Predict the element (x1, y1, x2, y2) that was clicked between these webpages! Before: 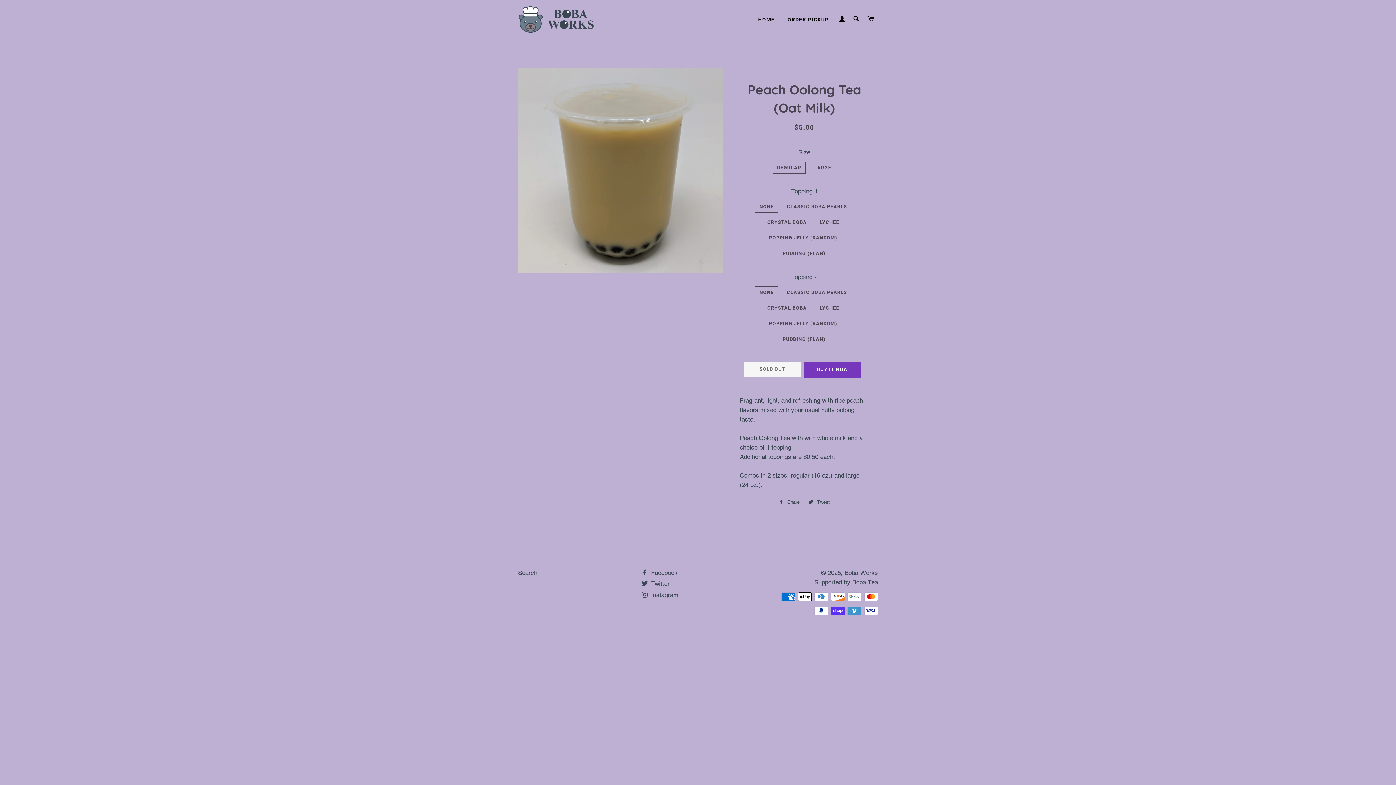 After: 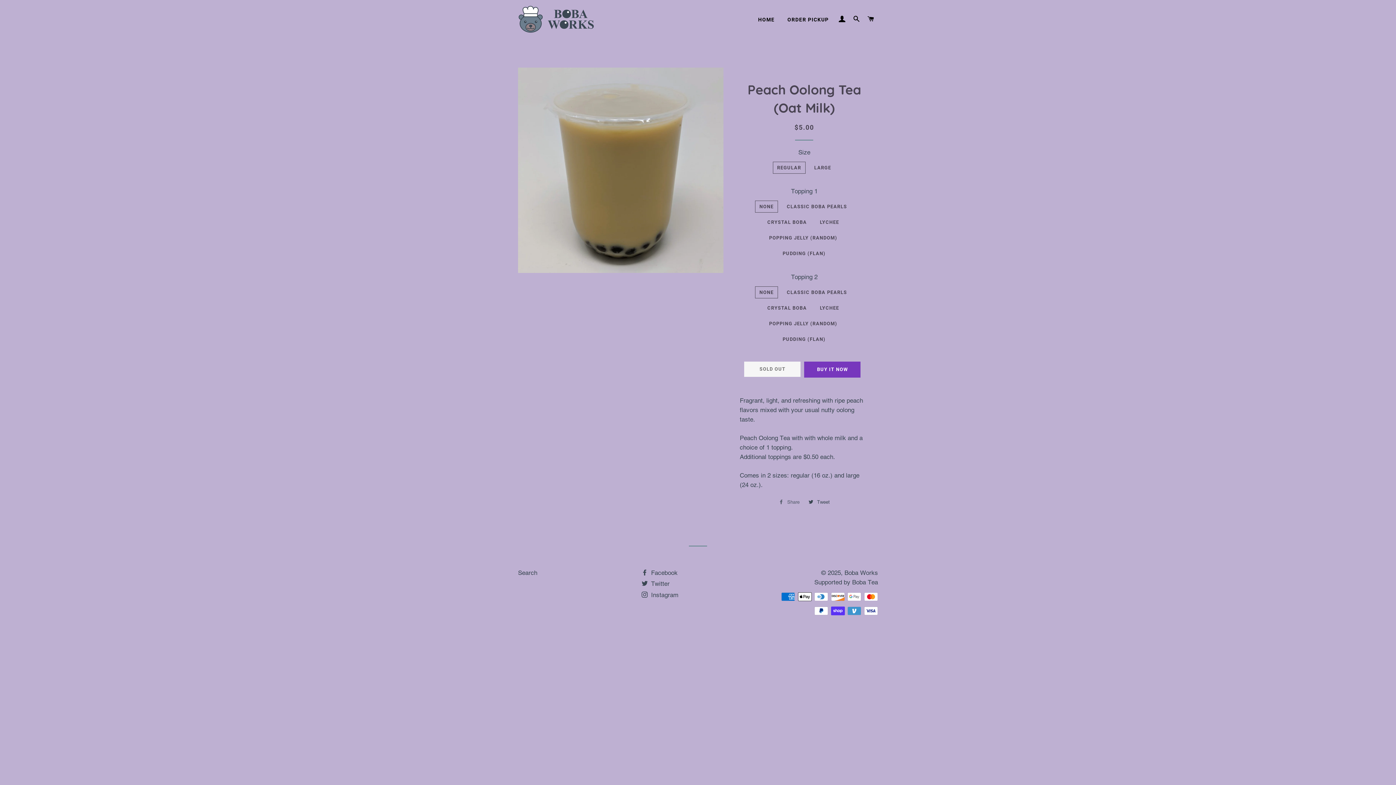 Action: label:  Share
Share on Facebook bbox: (775, 497, 803, 508)